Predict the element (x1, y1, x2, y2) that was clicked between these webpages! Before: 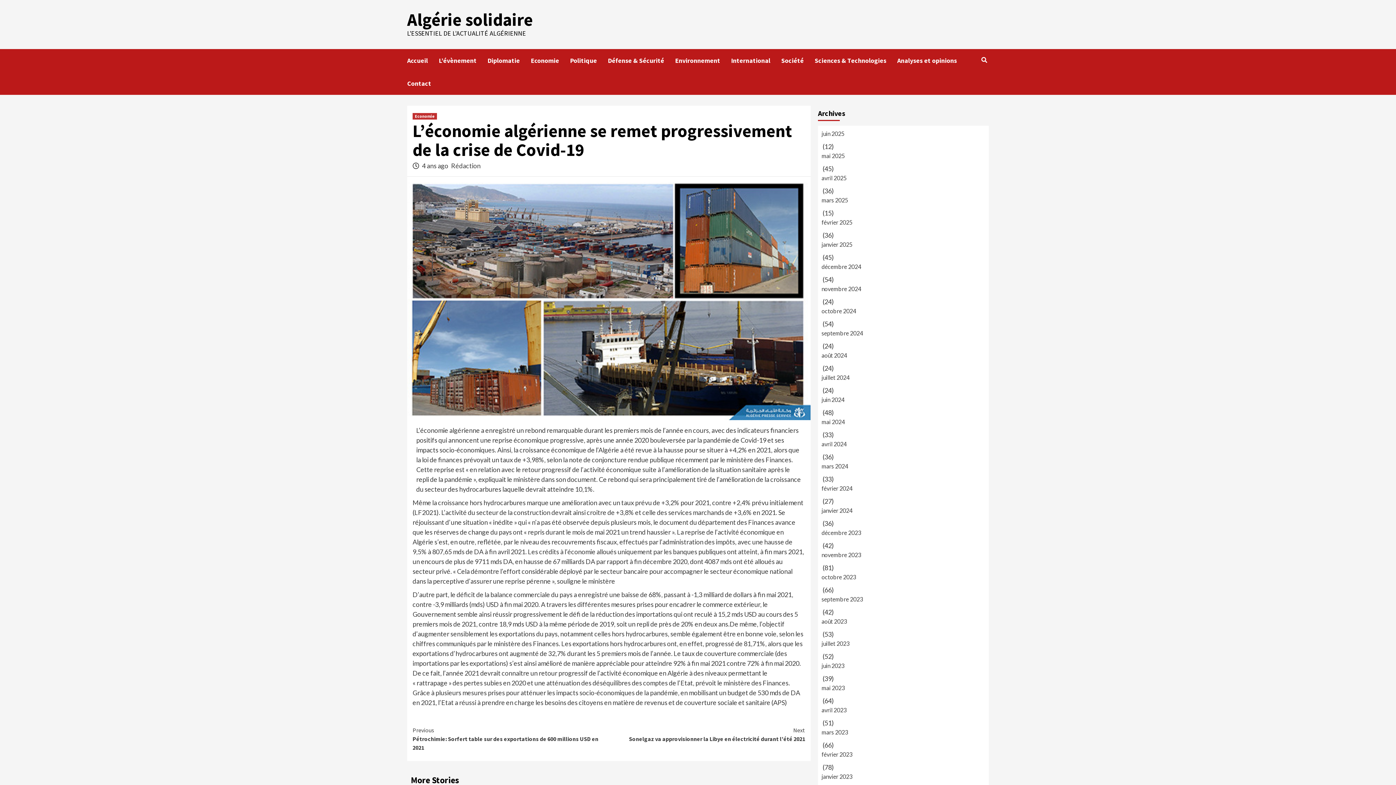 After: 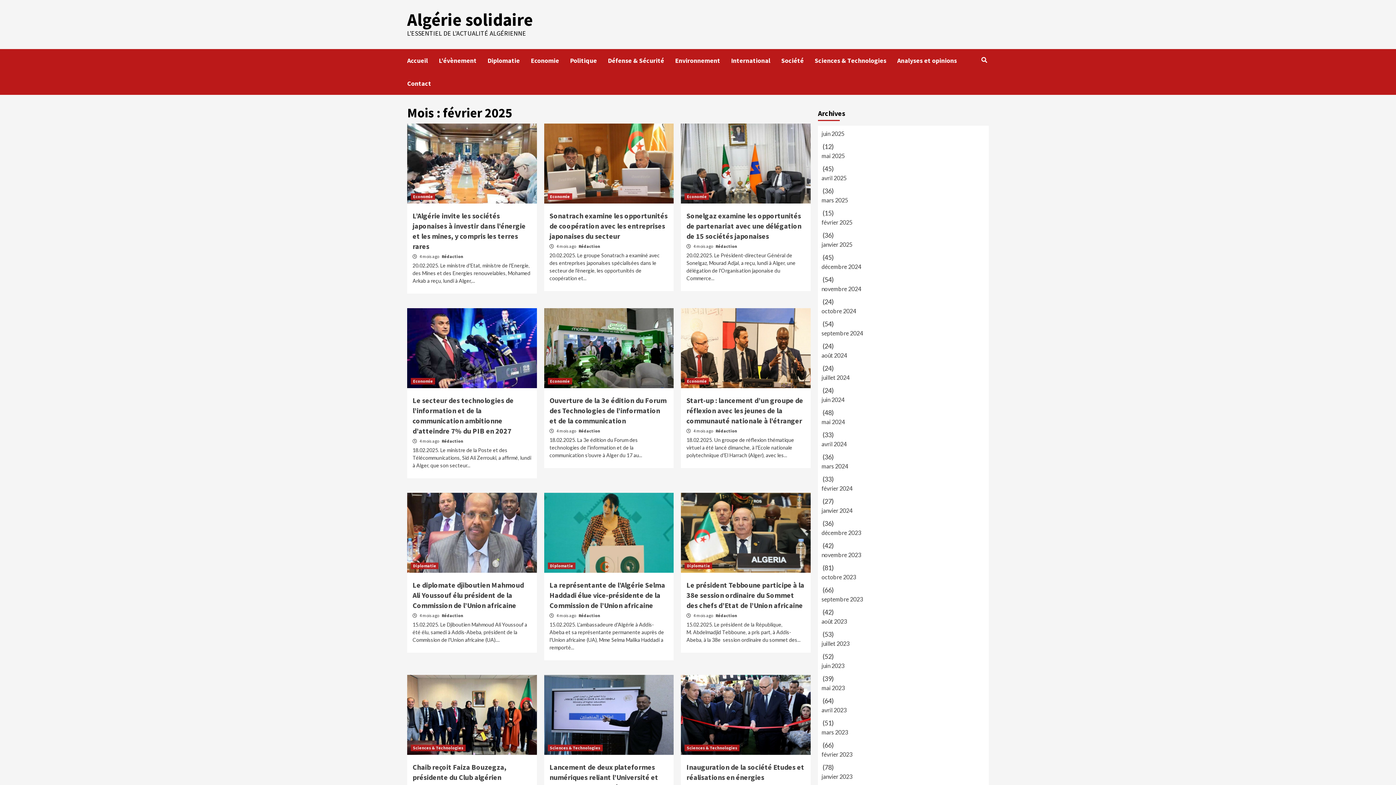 Action: label: février 2025 bbox: (821, 218, 985, 230)